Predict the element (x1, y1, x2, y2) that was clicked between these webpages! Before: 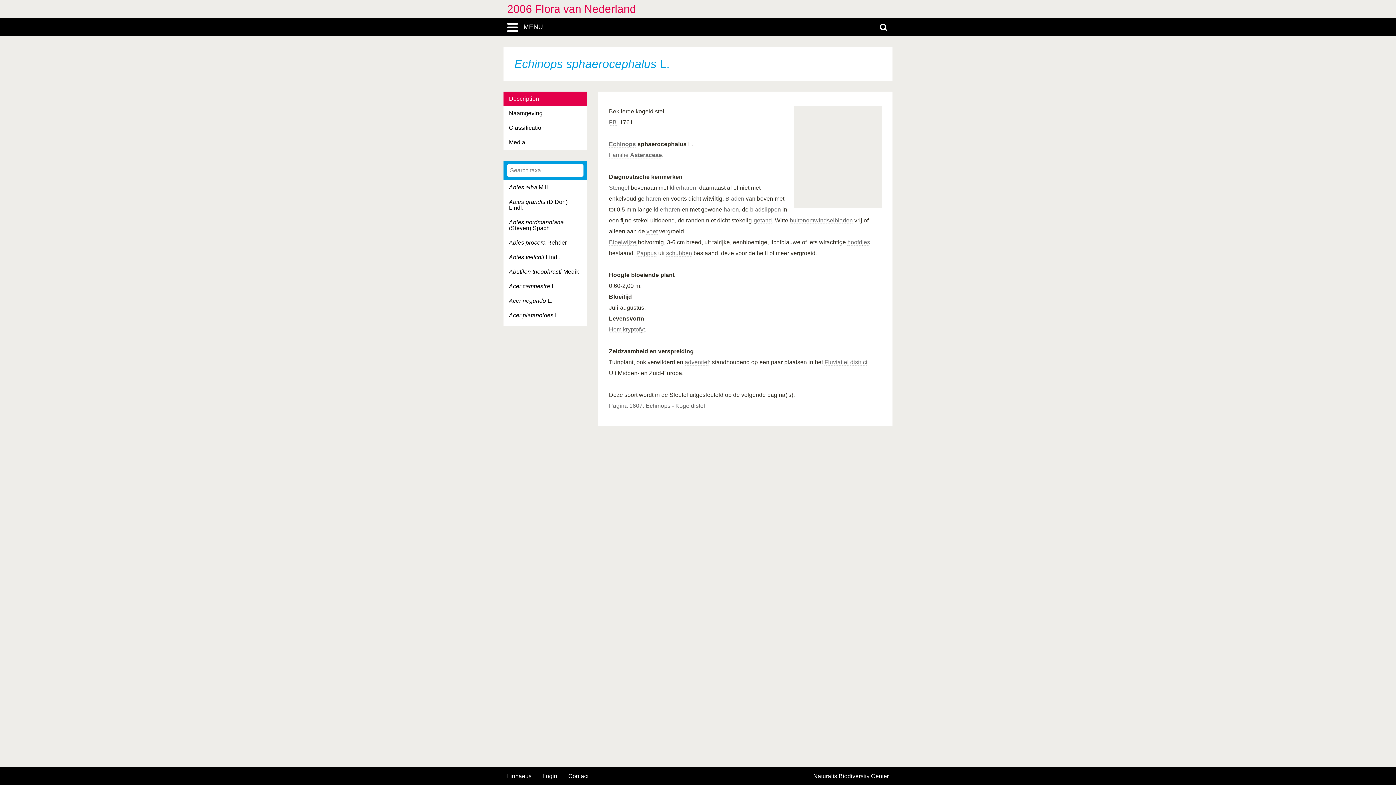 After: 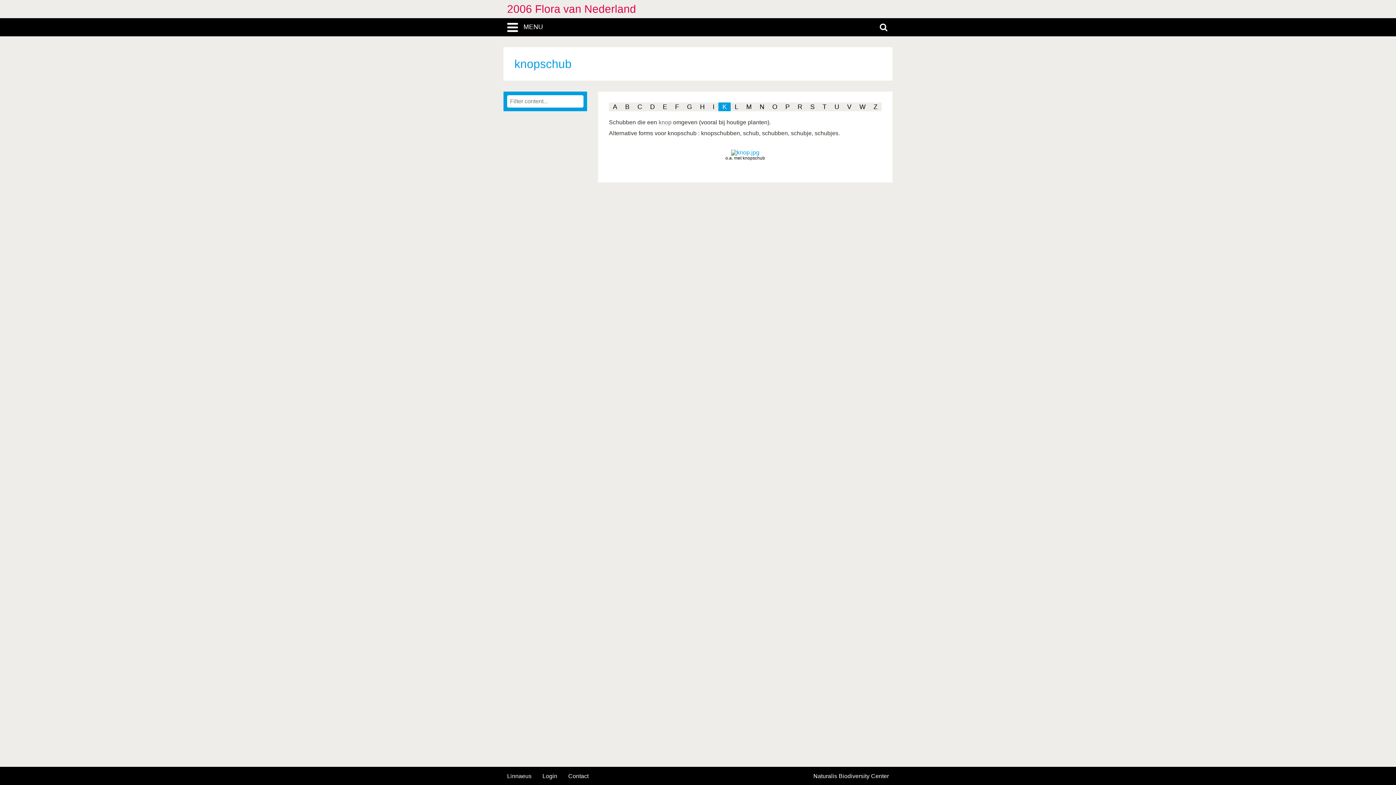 Action: bbox: (666, 250, 692, 256) label: schubben